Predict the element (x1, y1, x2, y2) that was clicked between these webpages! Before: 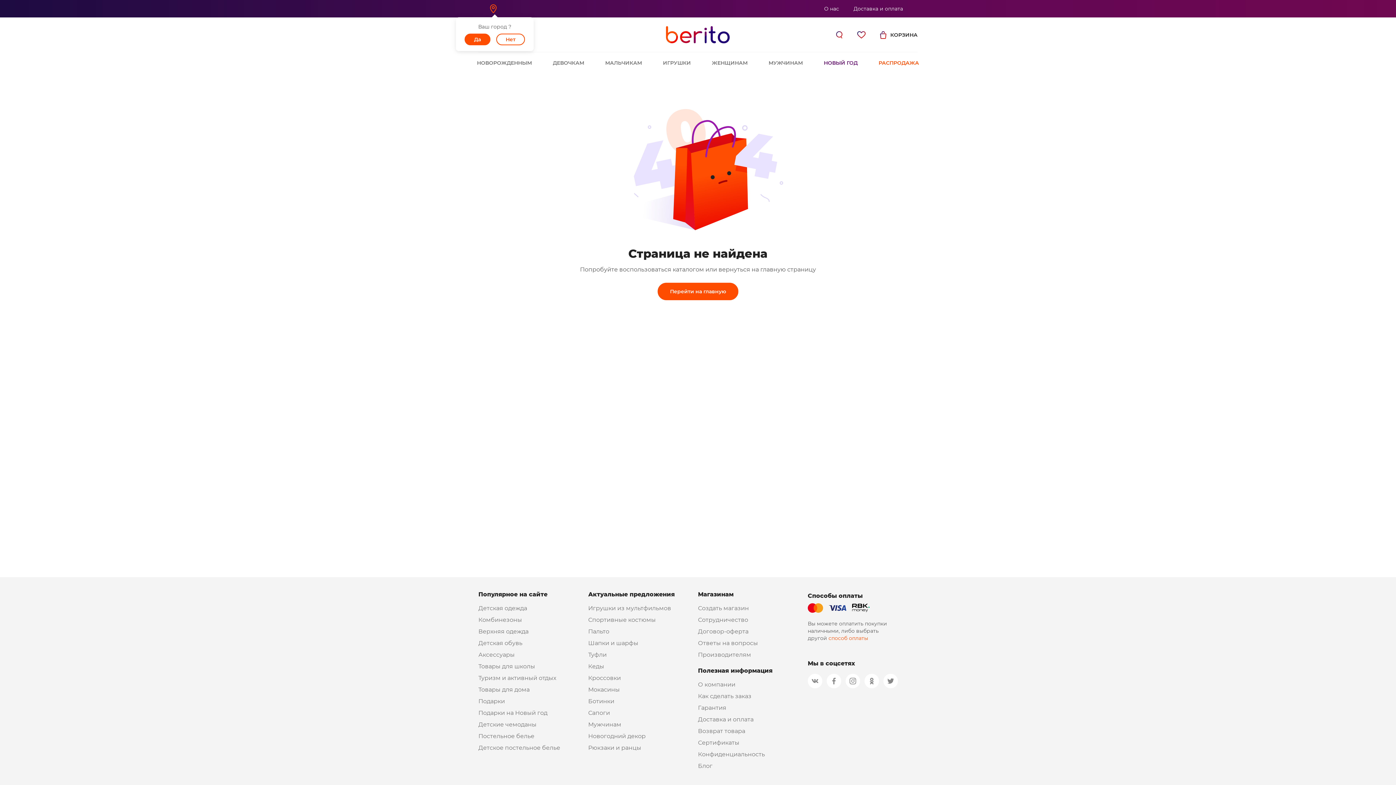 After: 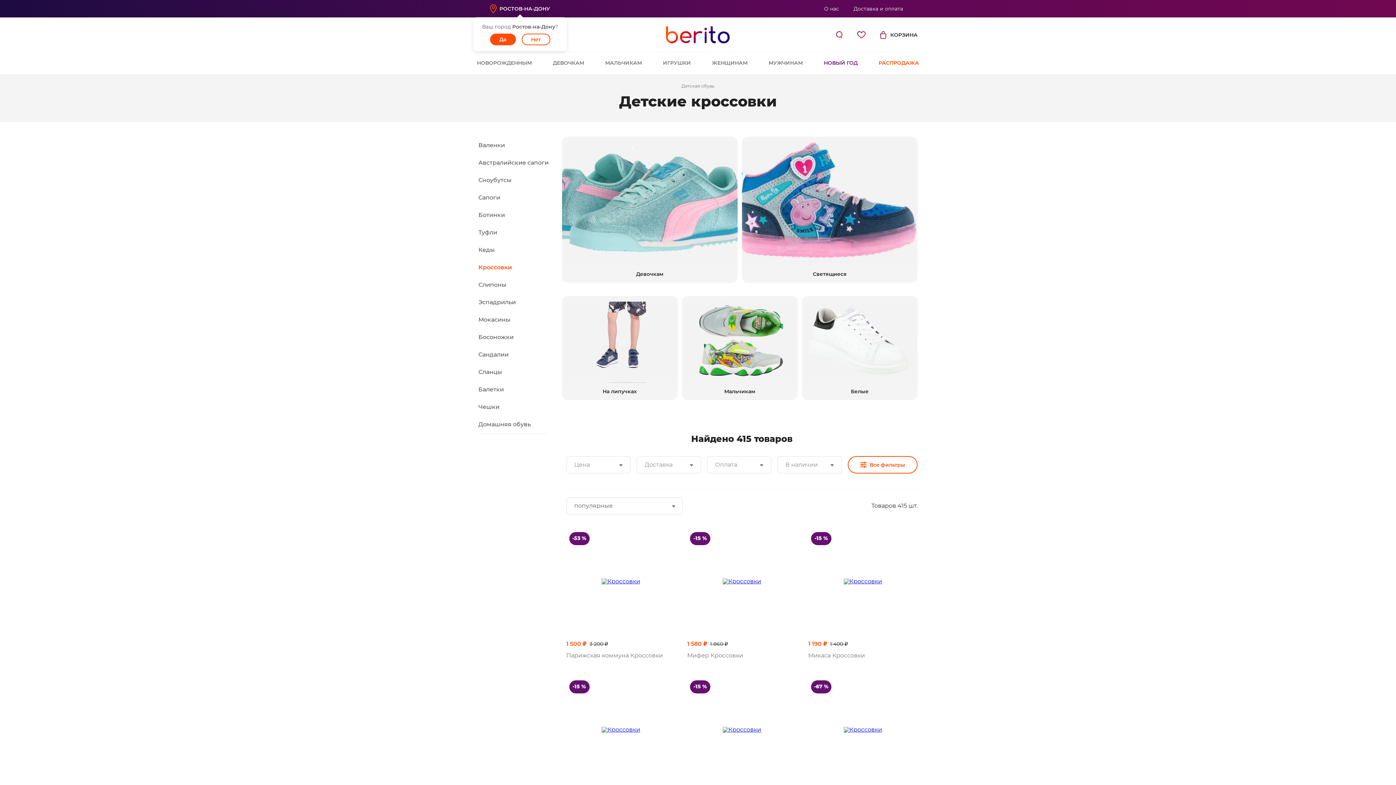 Action: label: Кроссовки bbox: (588, 674, 692, 682)